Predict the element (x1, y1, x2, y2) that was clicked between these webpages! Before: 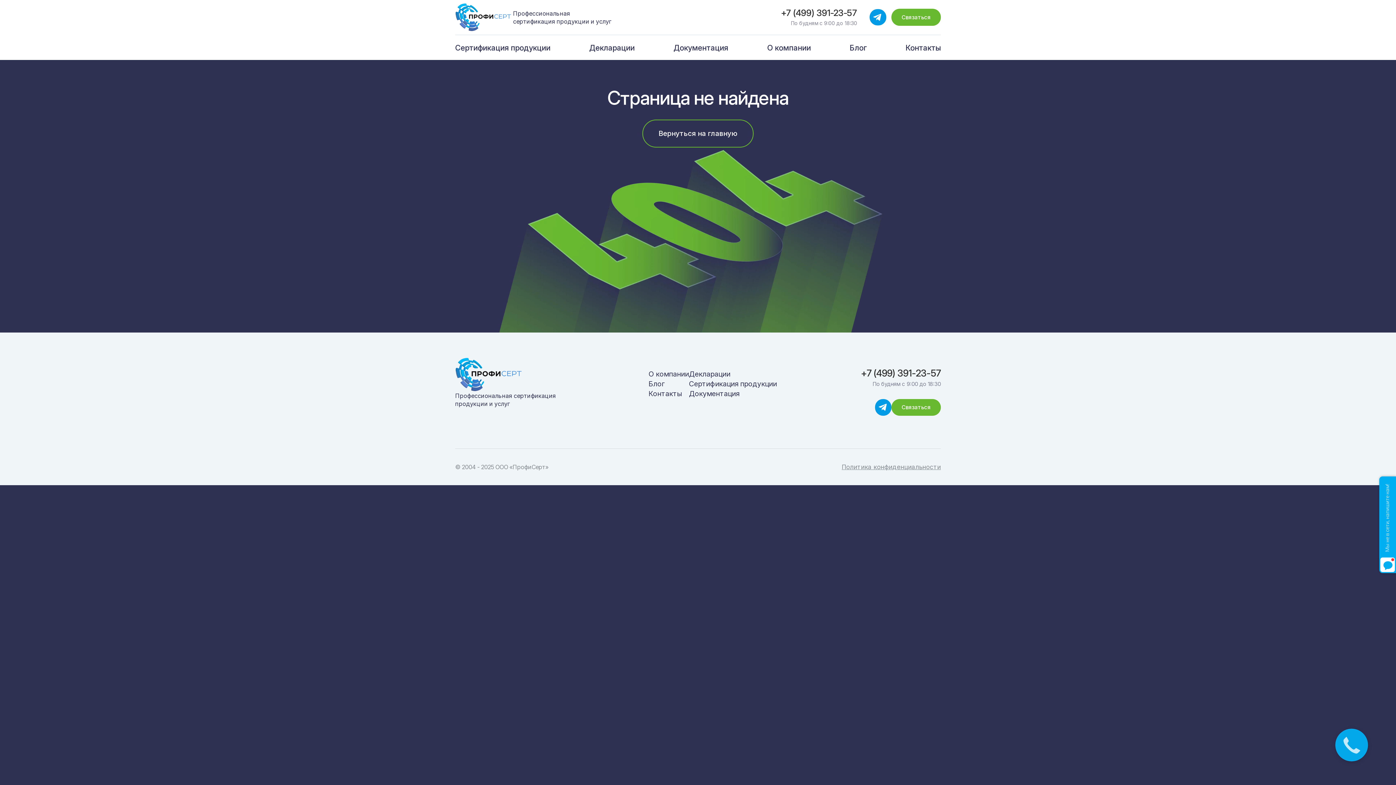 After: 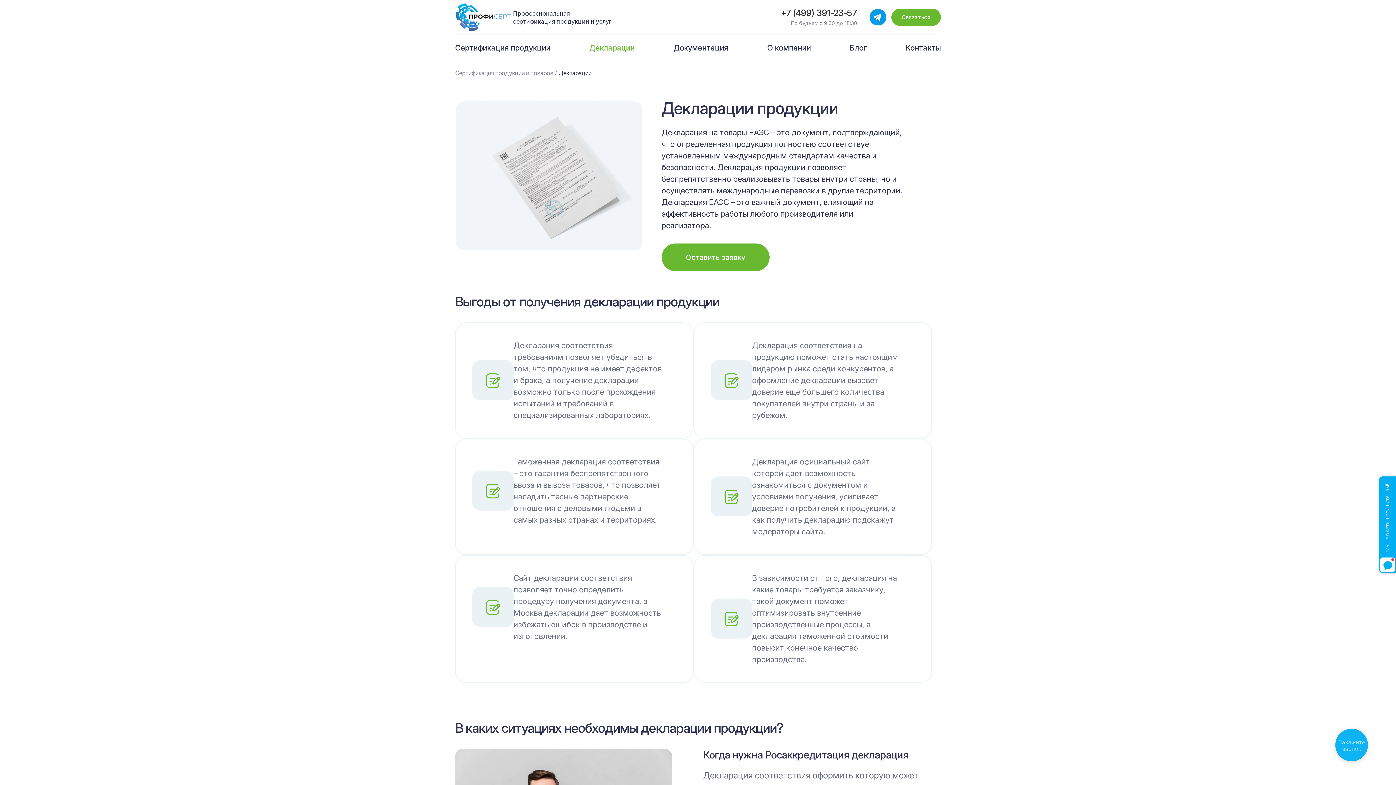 Action: label: Декларации bbox: (689, 369, 730, 379)